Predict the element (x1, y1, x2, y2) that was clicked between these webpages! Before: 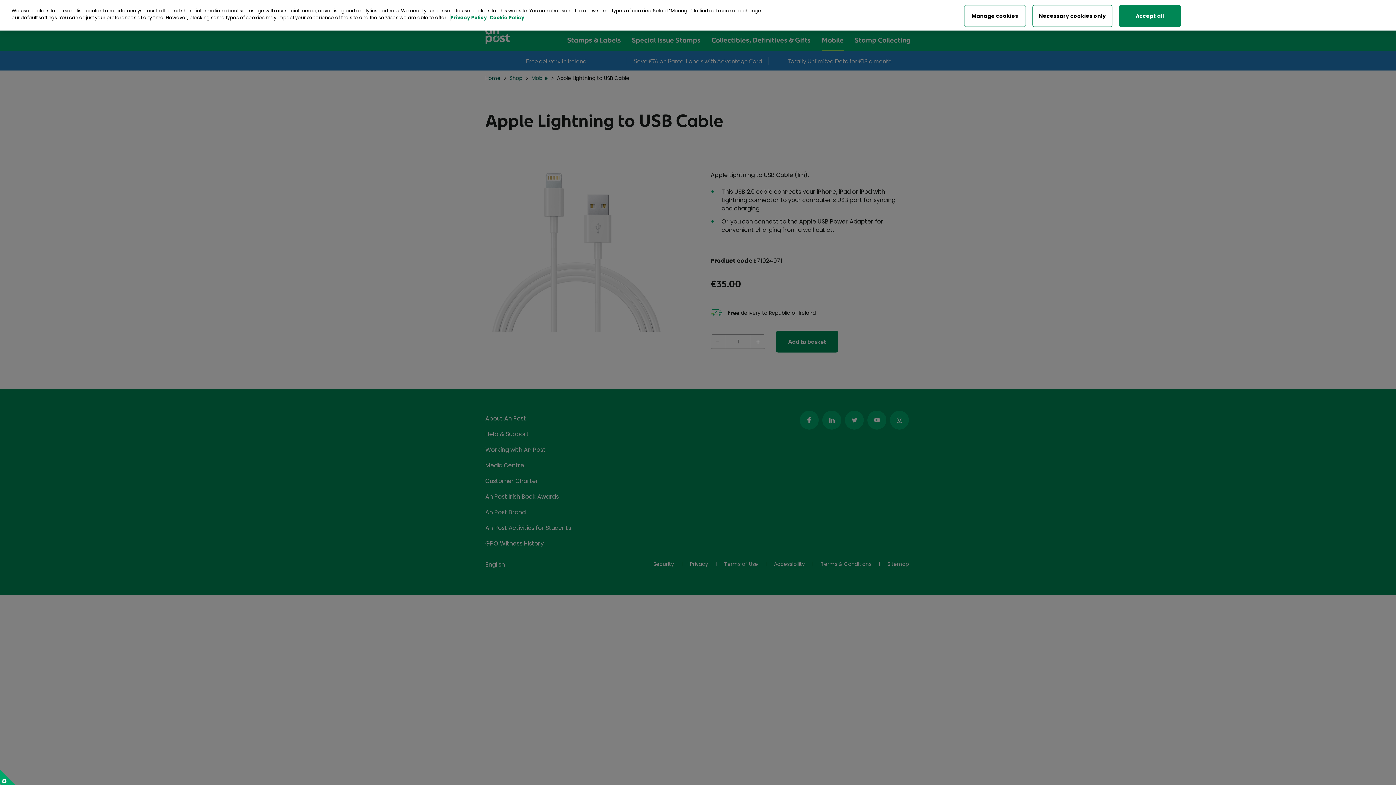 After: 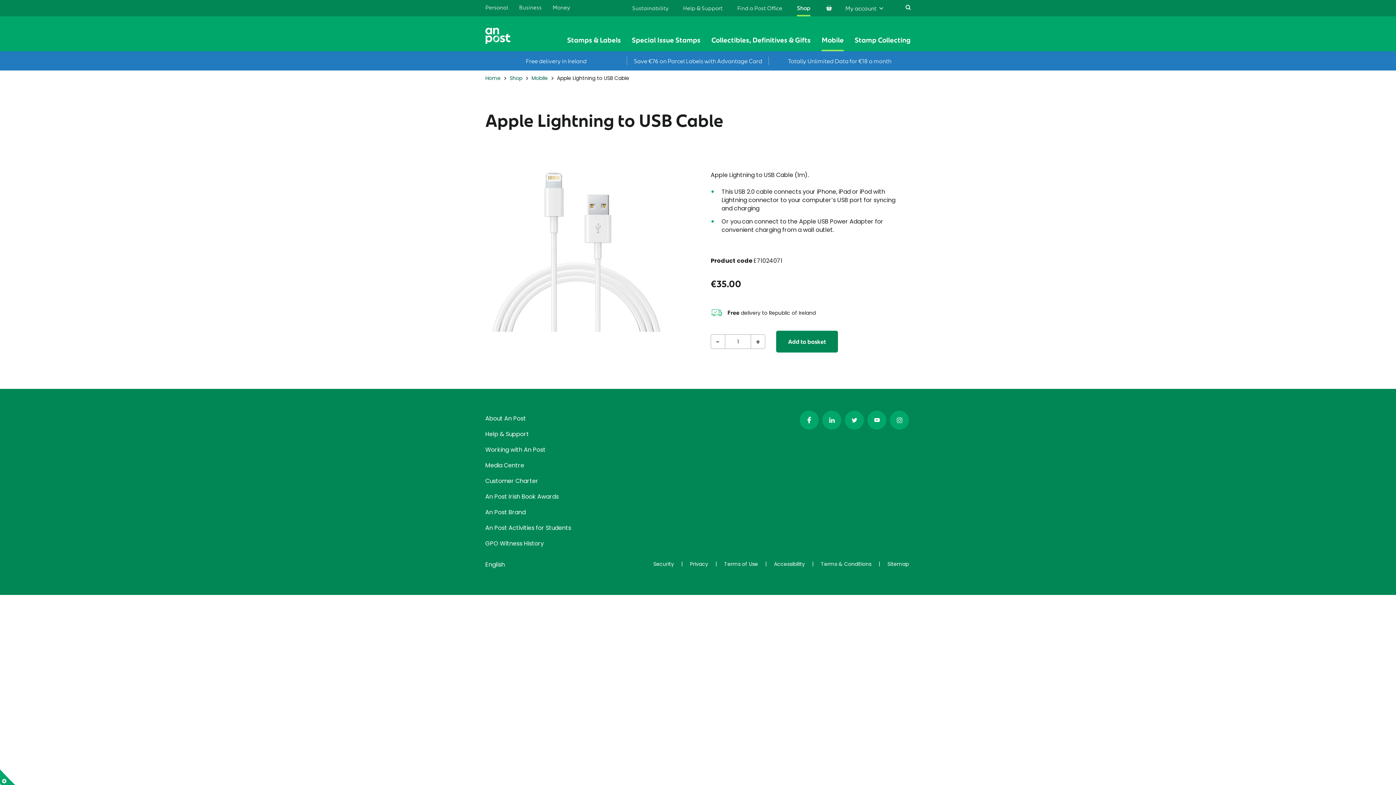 Action: label: Necessary cookies only bbox: (1032, 5, 1112, 26)